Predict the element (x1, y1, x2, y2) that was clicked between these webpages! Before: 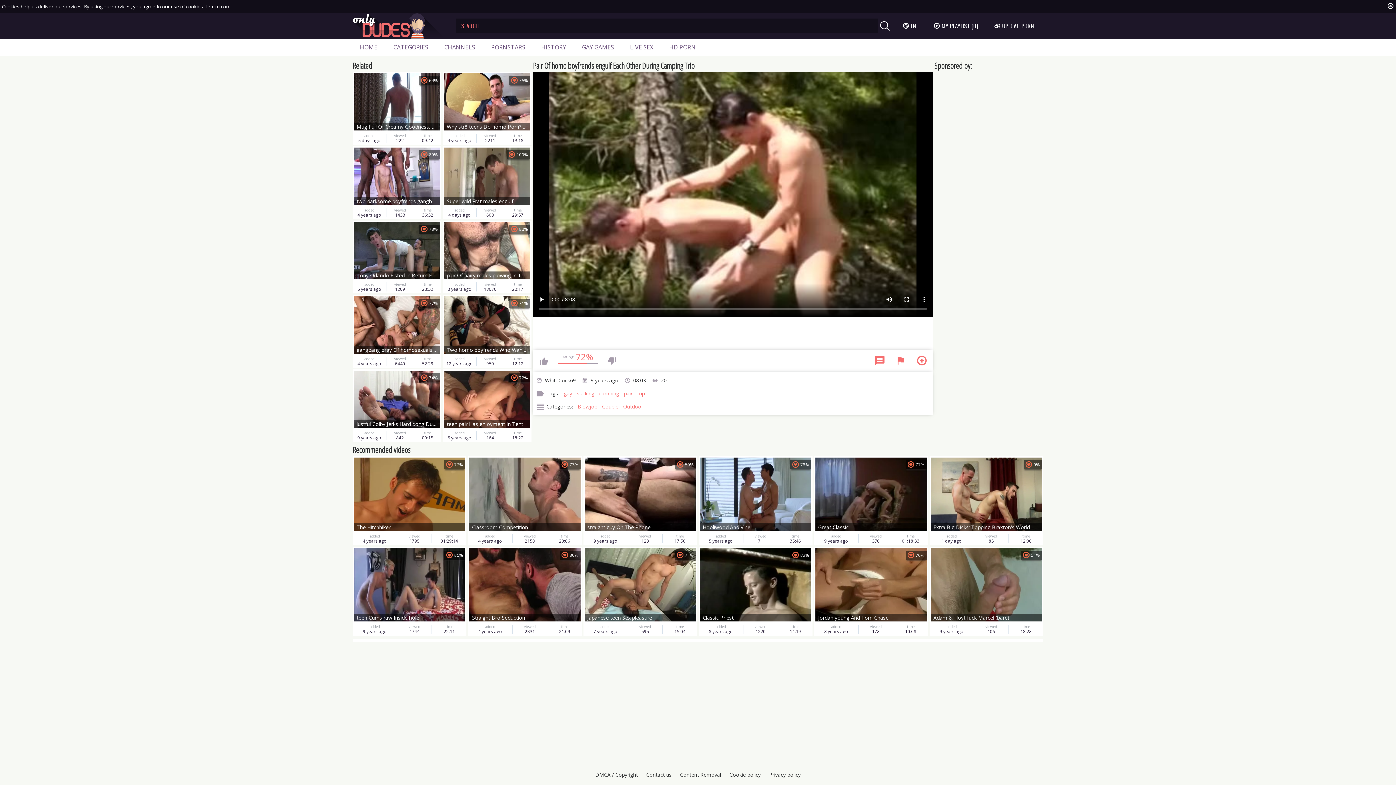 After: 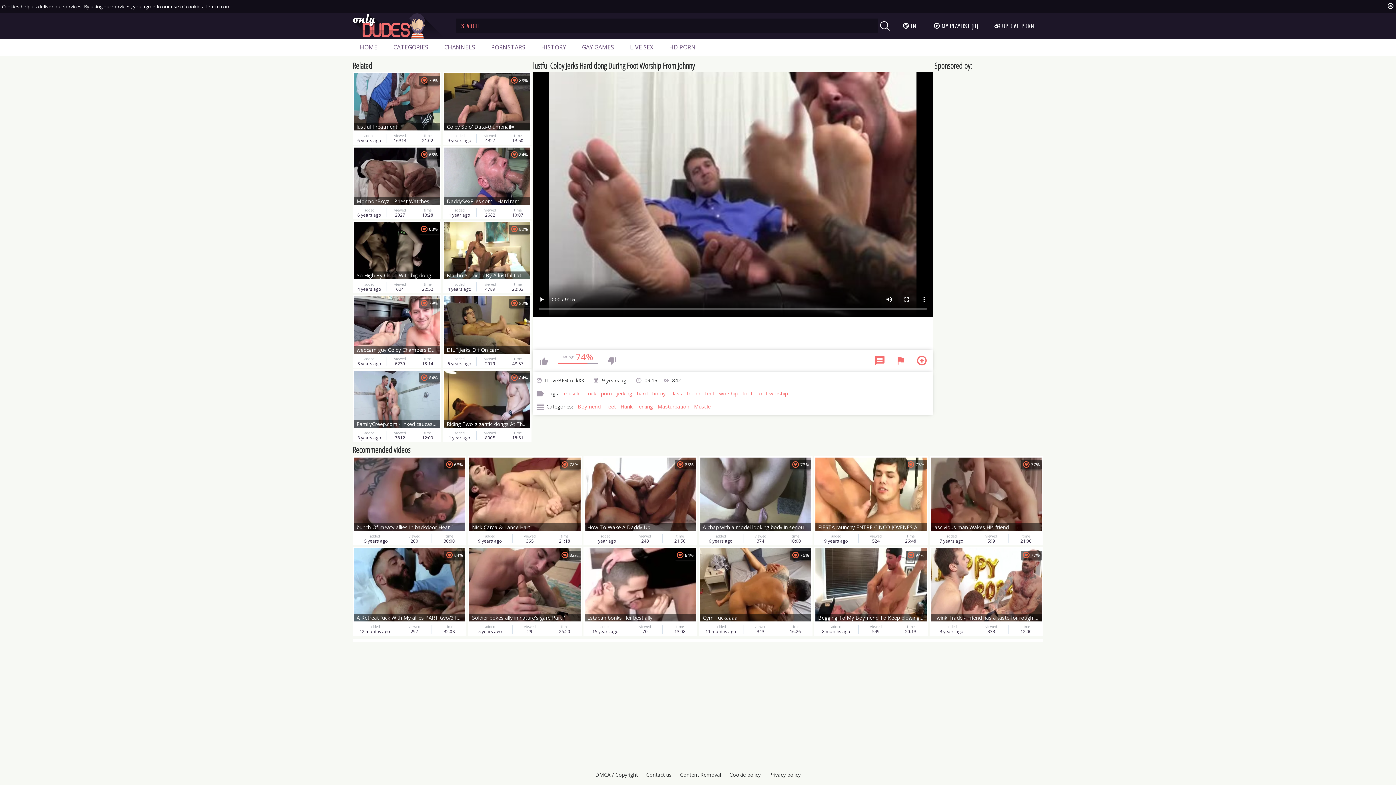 Action: label: lustful Colby Jerks Hard dong During Foot Worship From Johnny
74%
added
9 years ago
viewed
842
time
09:15 bbox: (352, 369, 441, 442)